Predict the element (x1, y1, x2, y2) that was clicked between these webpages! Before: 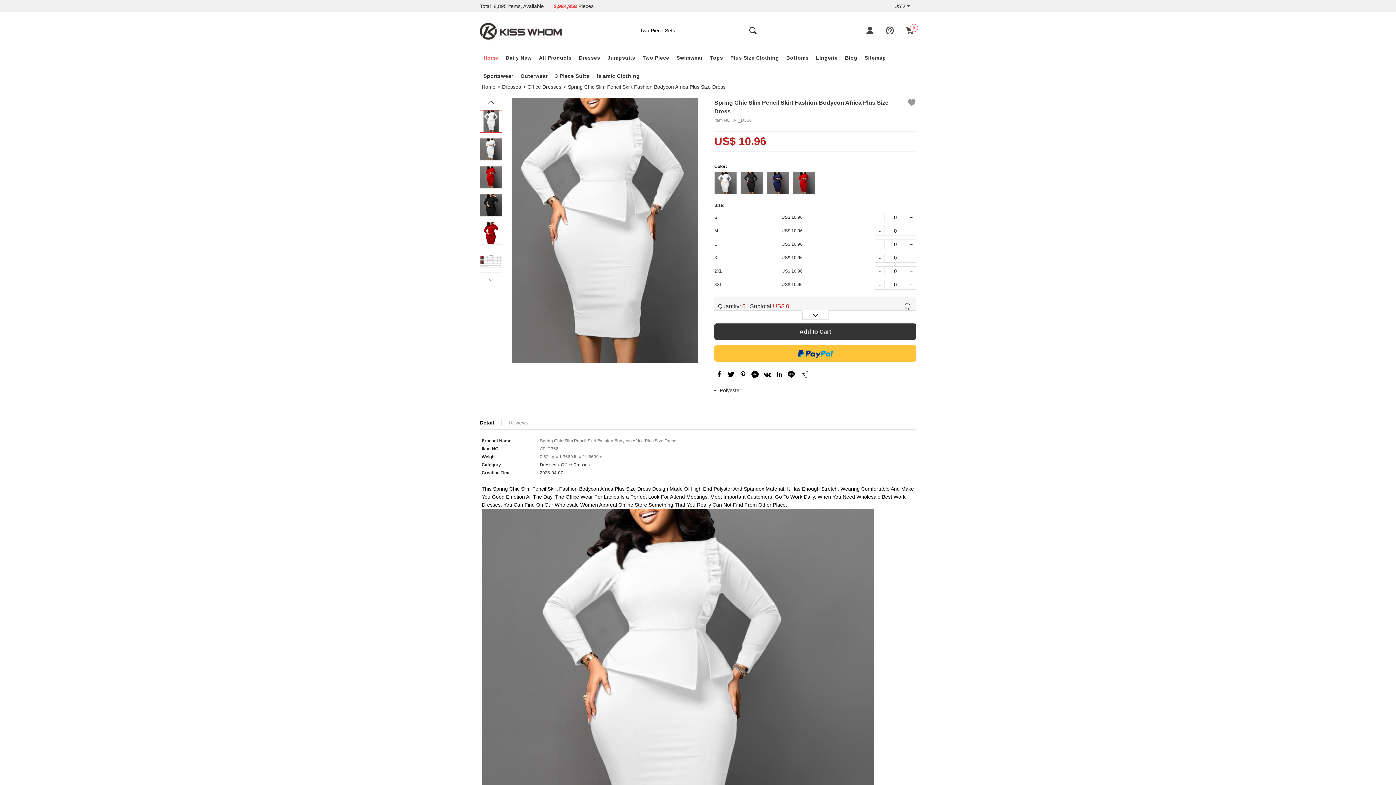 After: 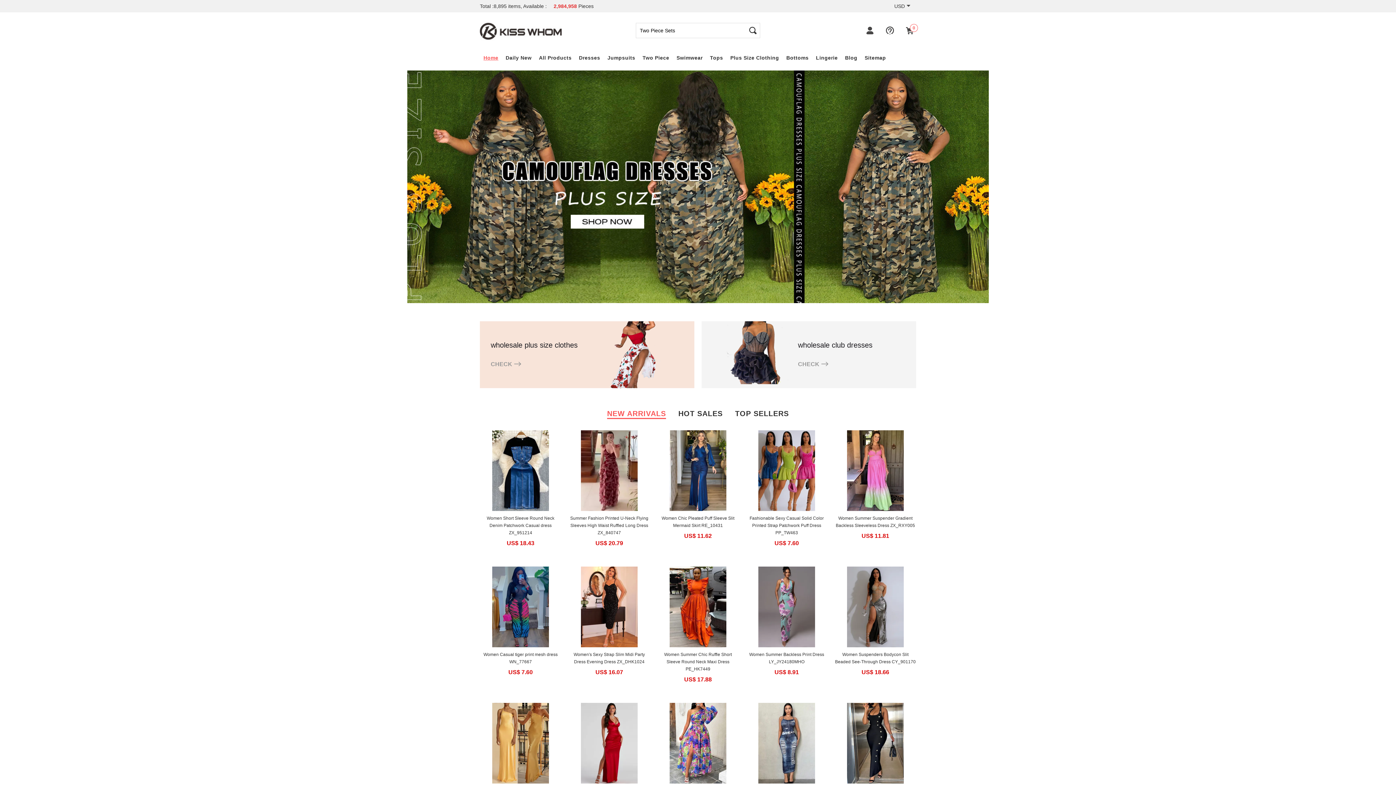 Action: bbox: (480, 84, 497, 89) label: Home